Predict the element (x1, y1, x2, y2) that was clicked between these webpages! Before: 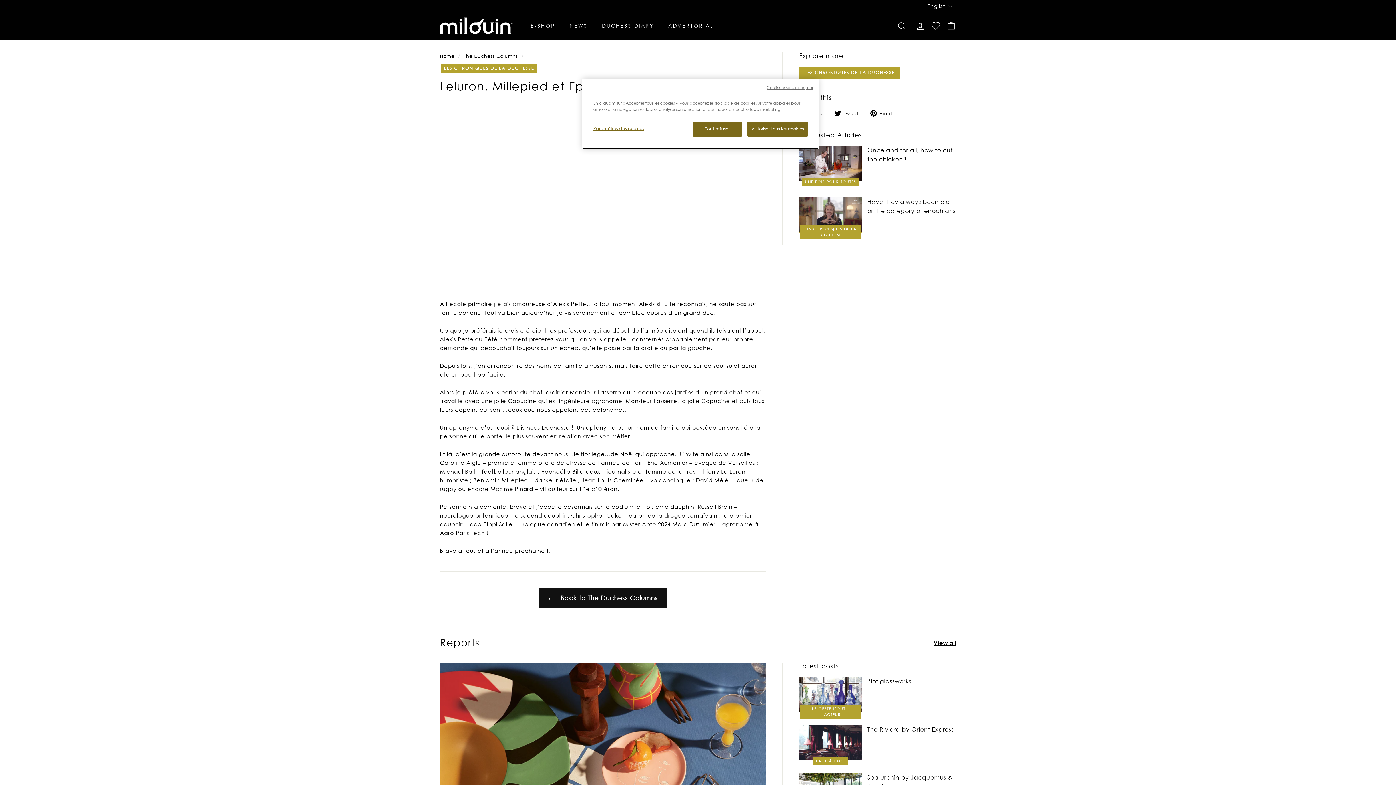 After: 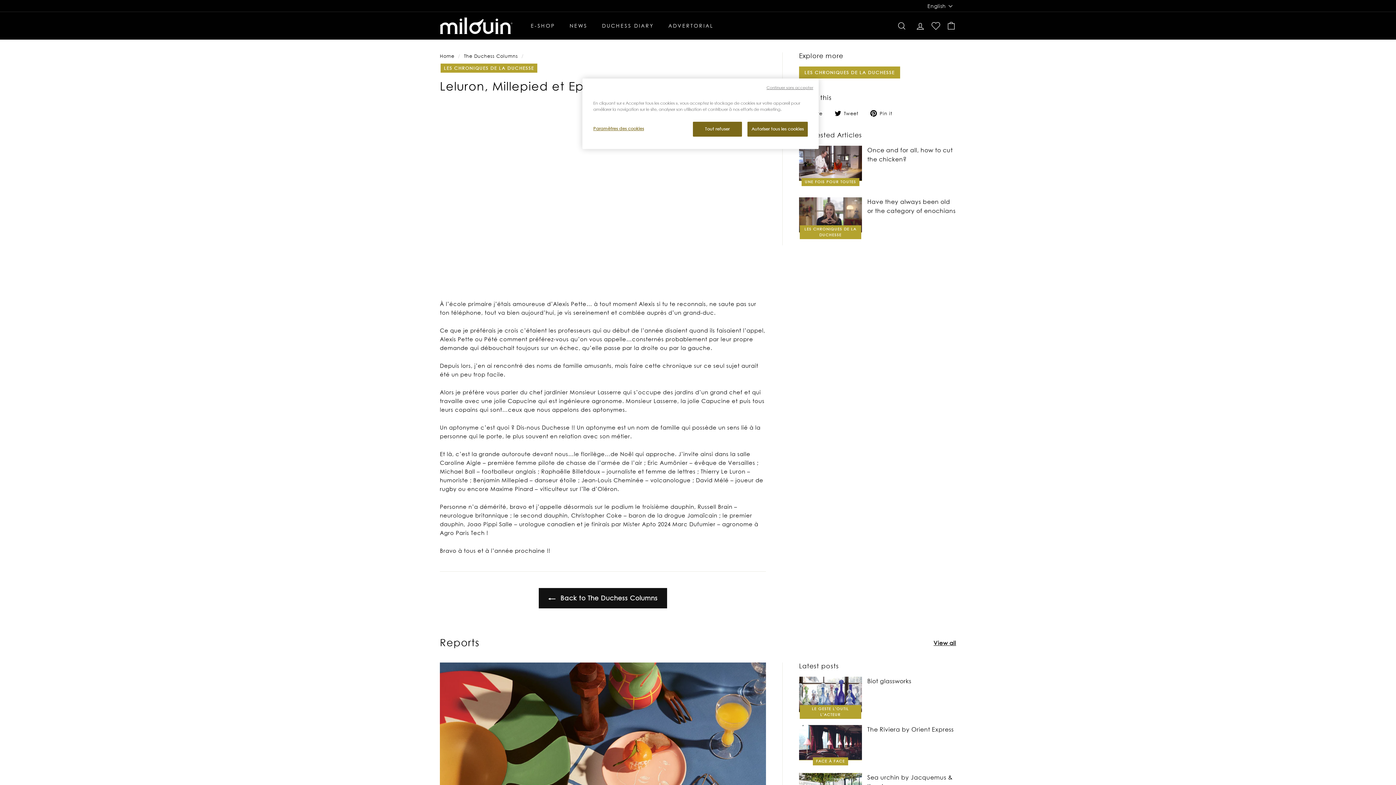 Action: label:  Pin it
Pin on Pinterest bbox: (870, 108, 897, 117)